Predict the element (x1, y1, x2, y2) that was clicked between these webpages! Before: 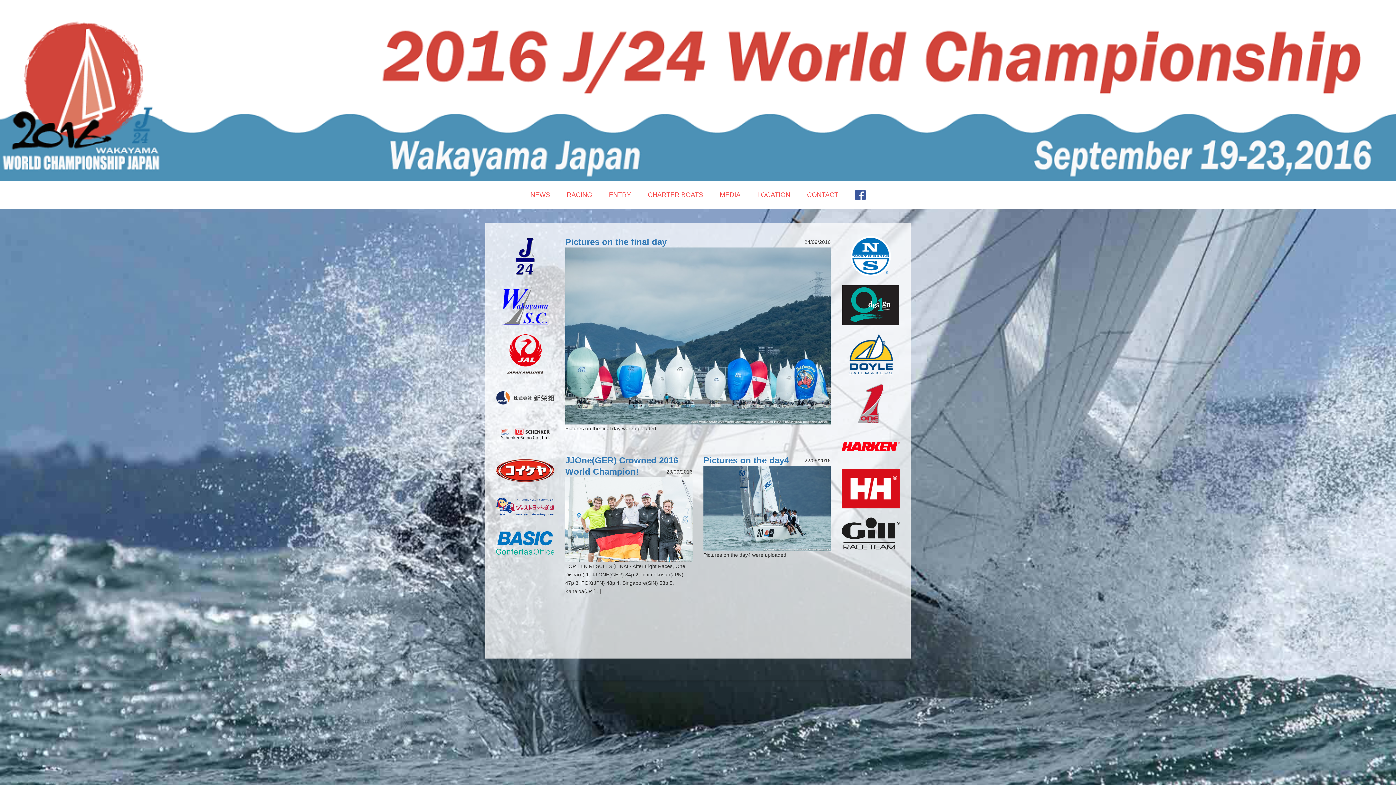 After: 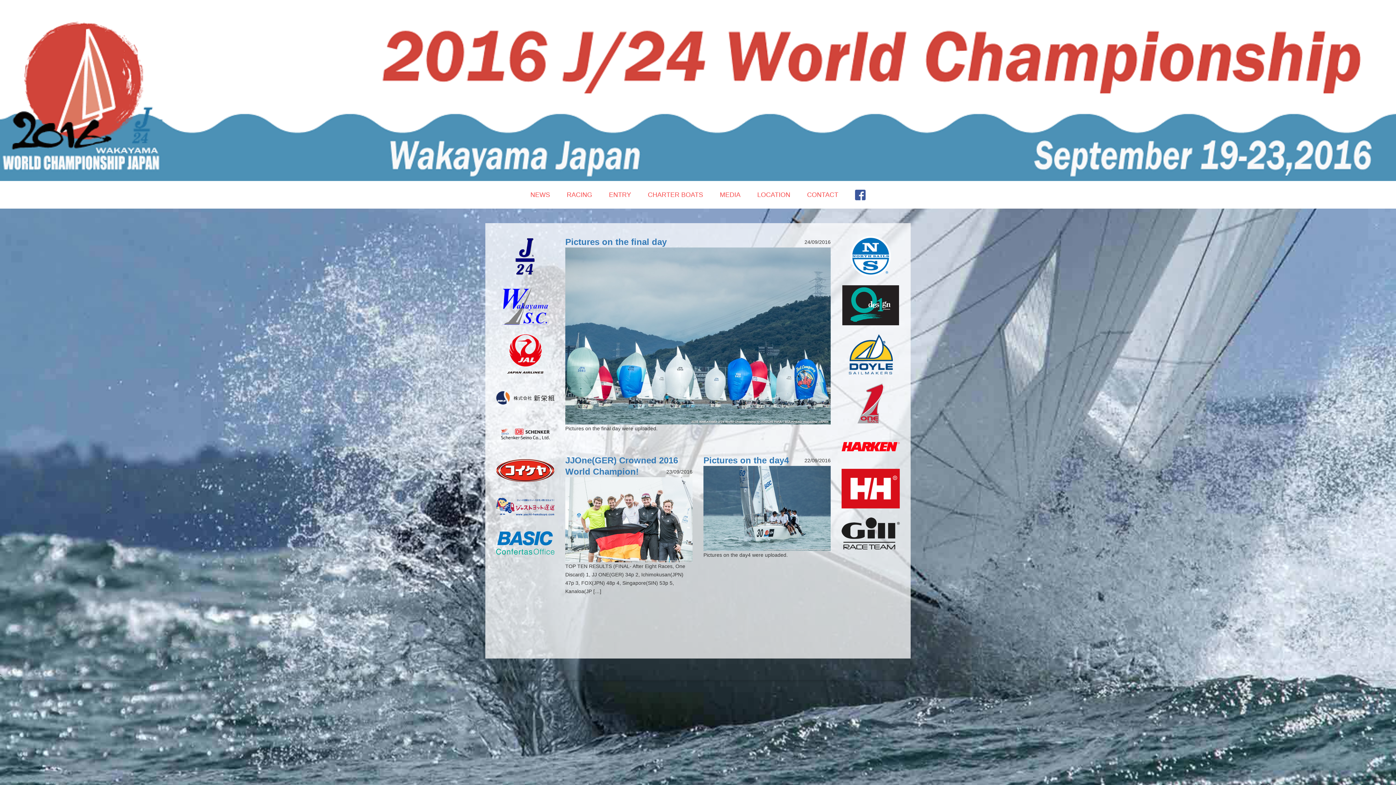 Action: bbox: (857, 404, 884, 410)